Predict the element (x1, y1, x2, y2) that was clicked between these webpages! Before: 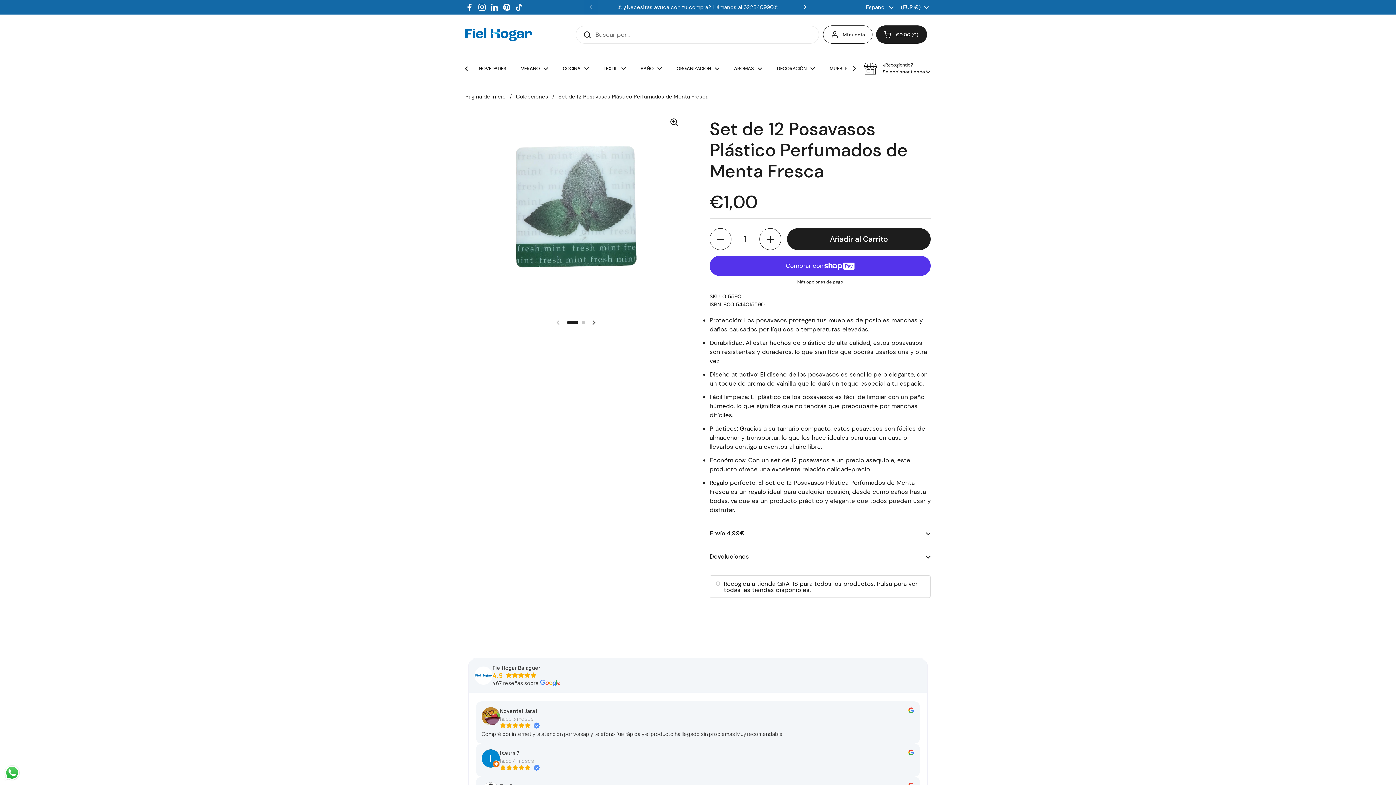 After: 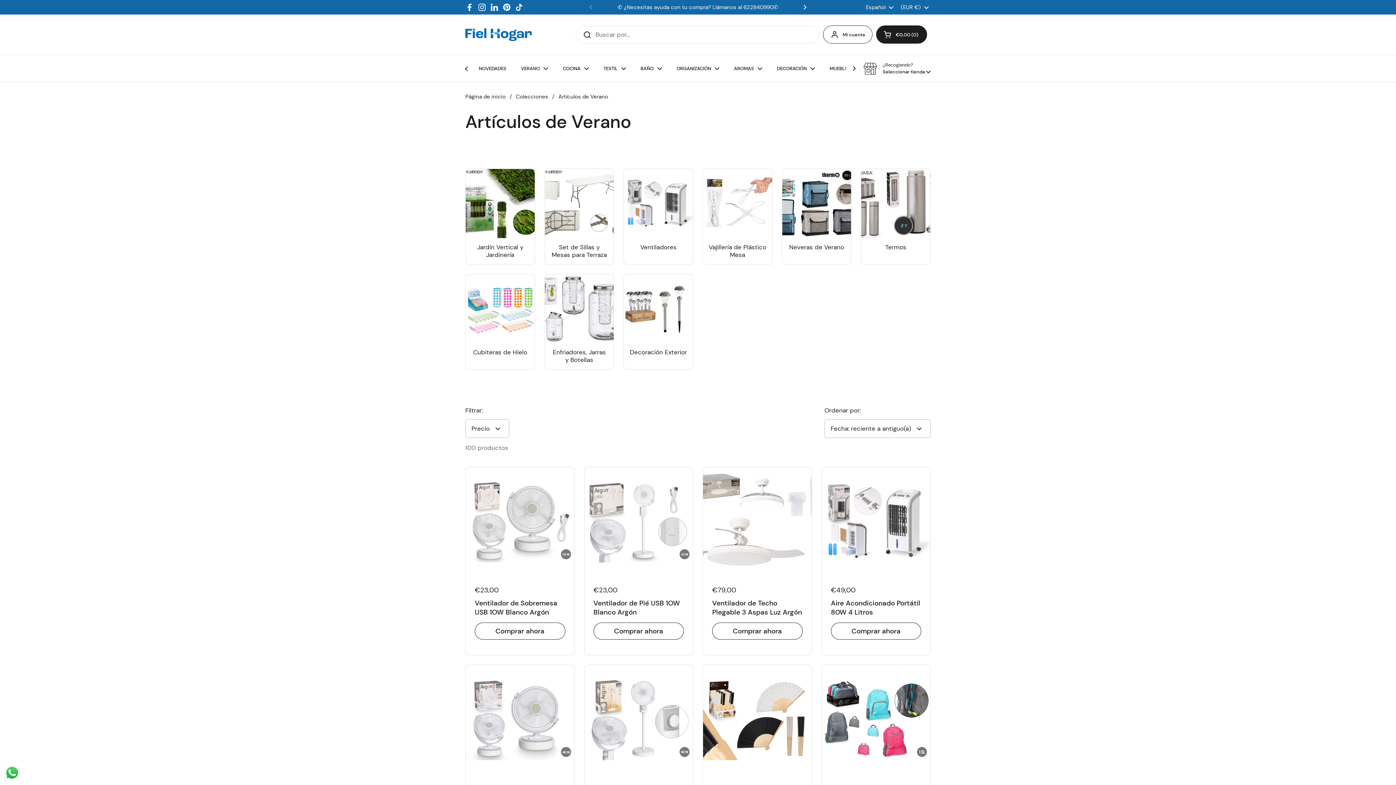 Action: bbox: (513, 60, 555, 76) label: VERANO